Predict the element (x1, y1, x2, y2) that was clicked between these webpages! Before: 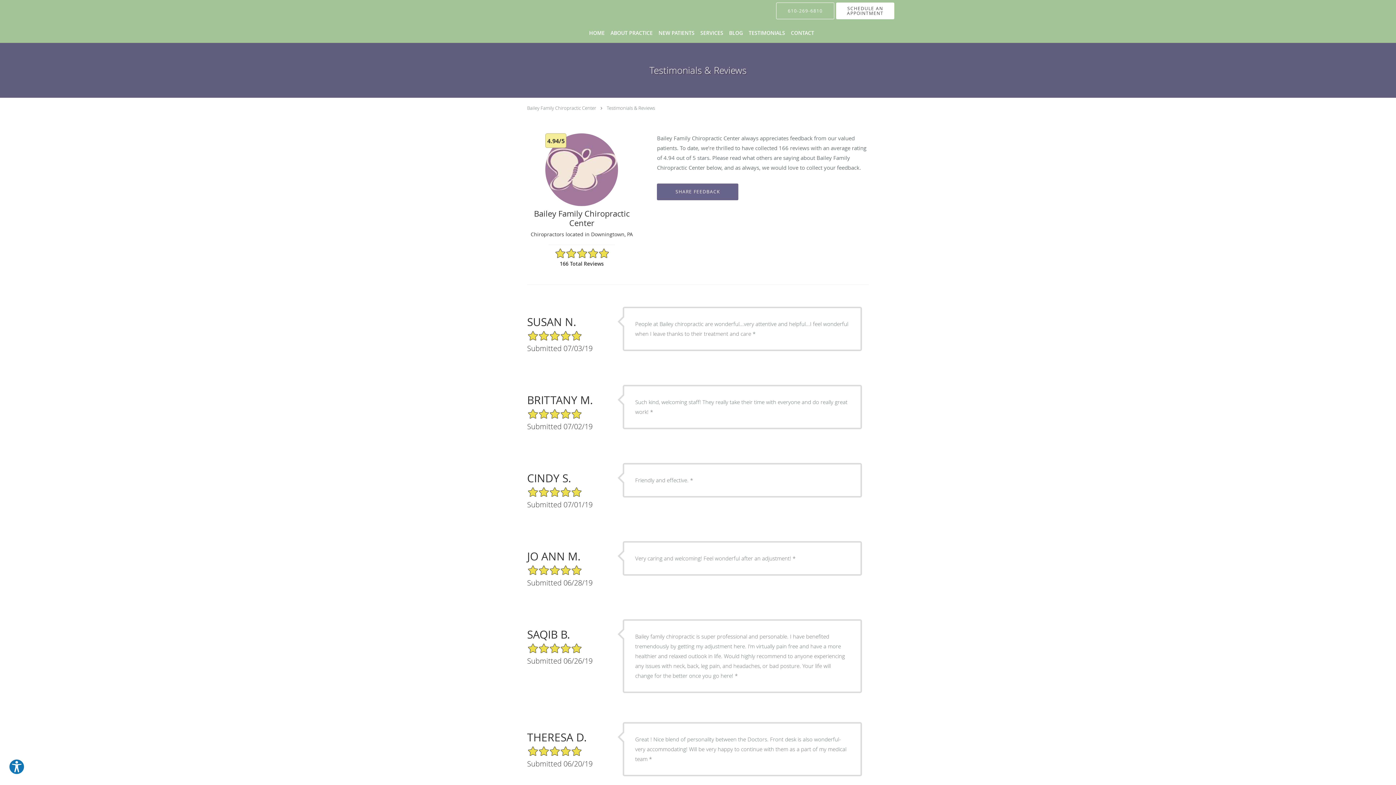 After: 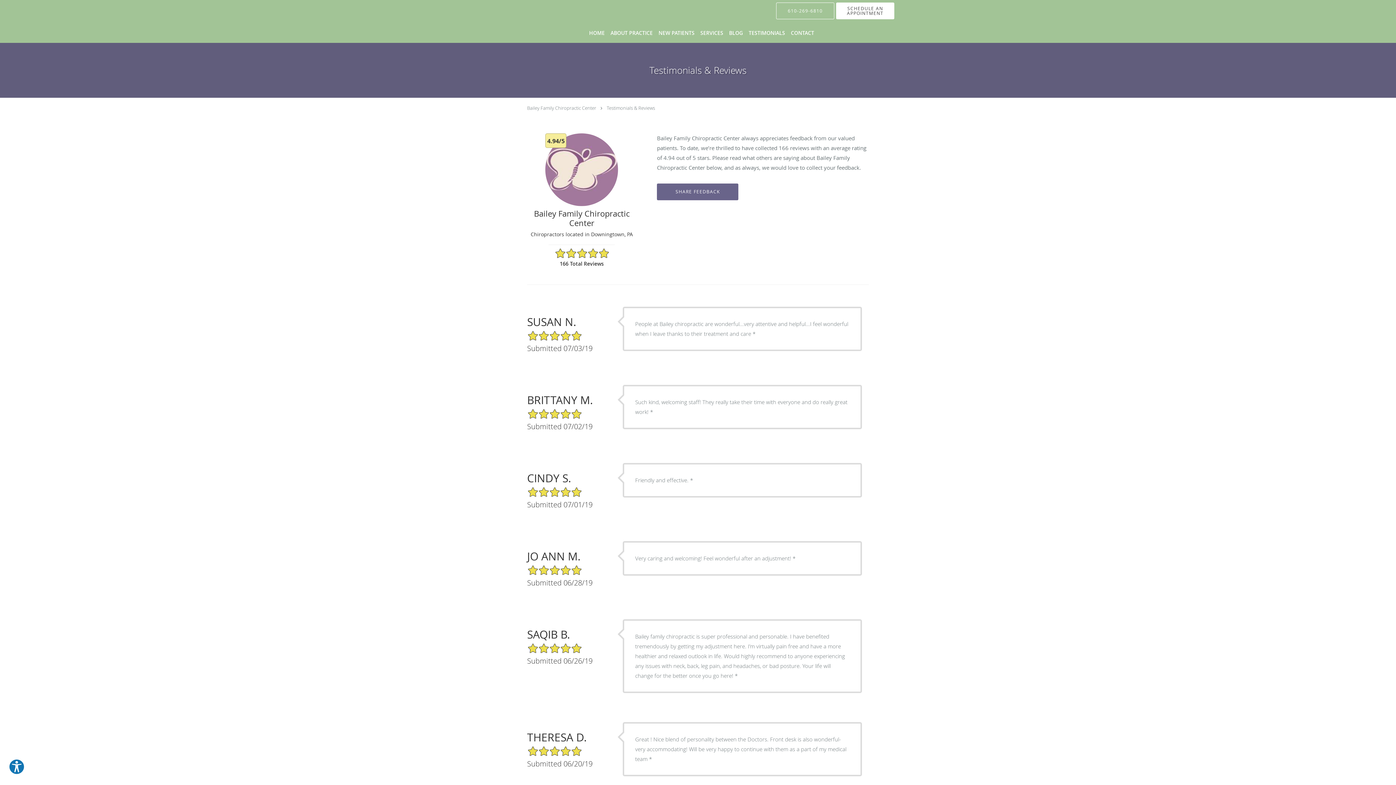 Action: label: Testimonials & Reviews bbox: (606, 104, 655, 111)